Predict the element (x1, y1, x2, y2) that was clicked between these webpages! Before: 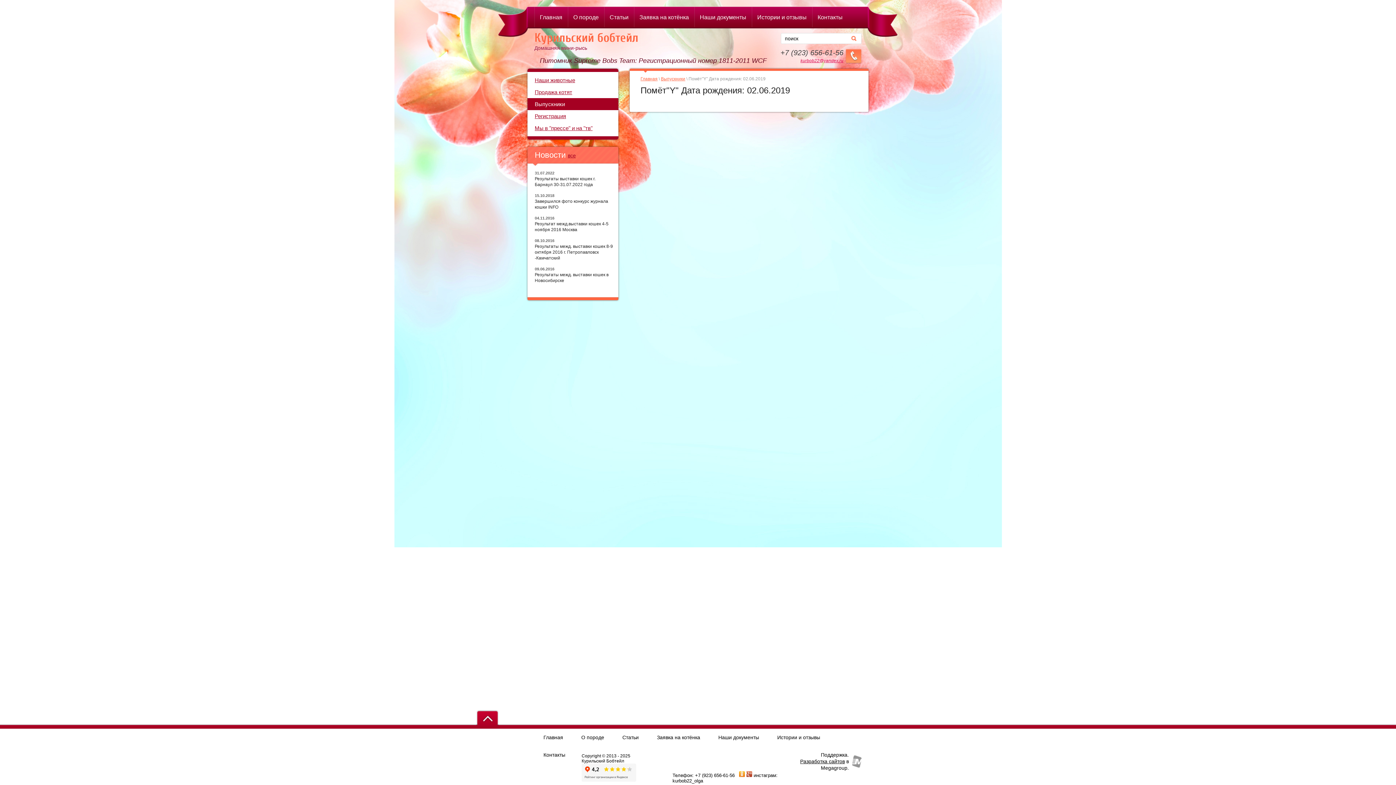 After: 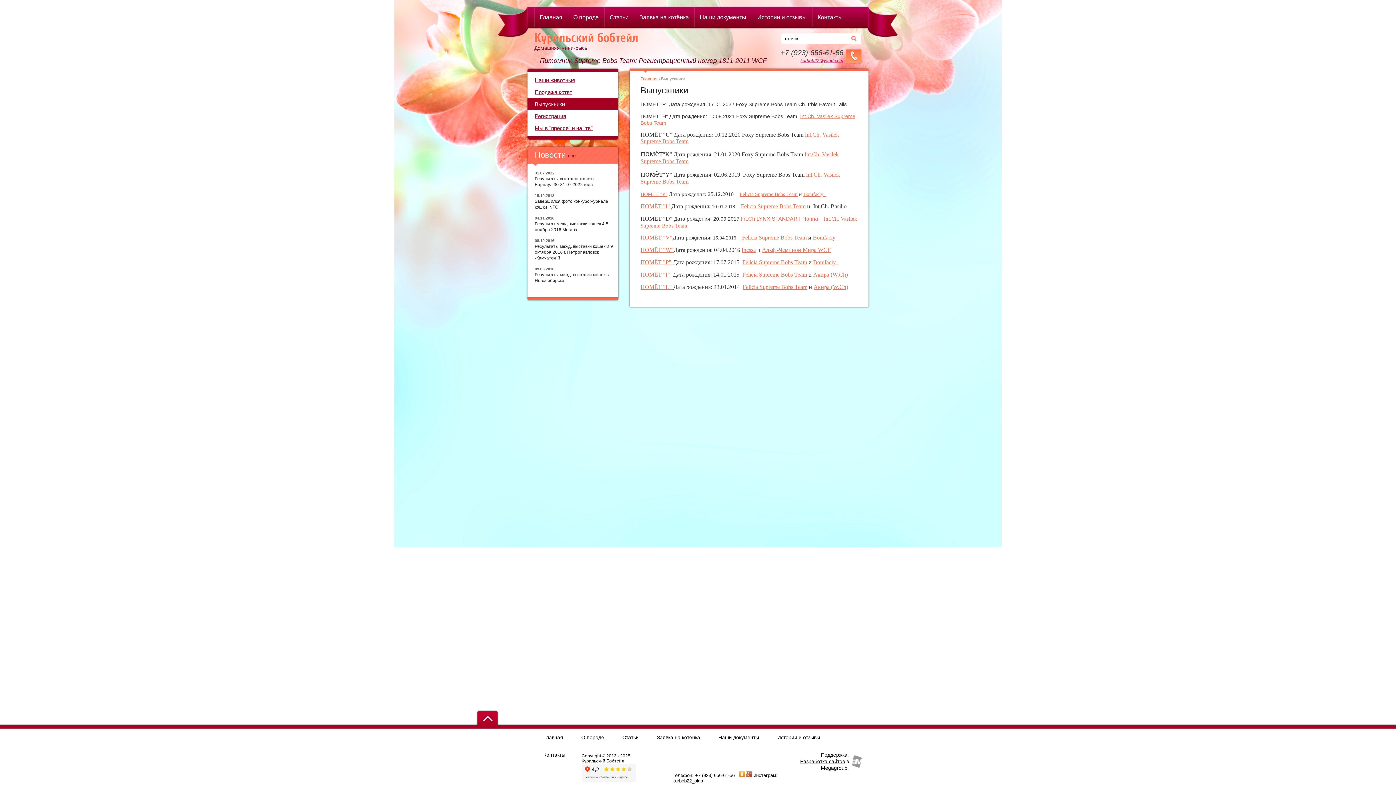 Action: label: Выпускники bbox: (527, 98, 618, 110)